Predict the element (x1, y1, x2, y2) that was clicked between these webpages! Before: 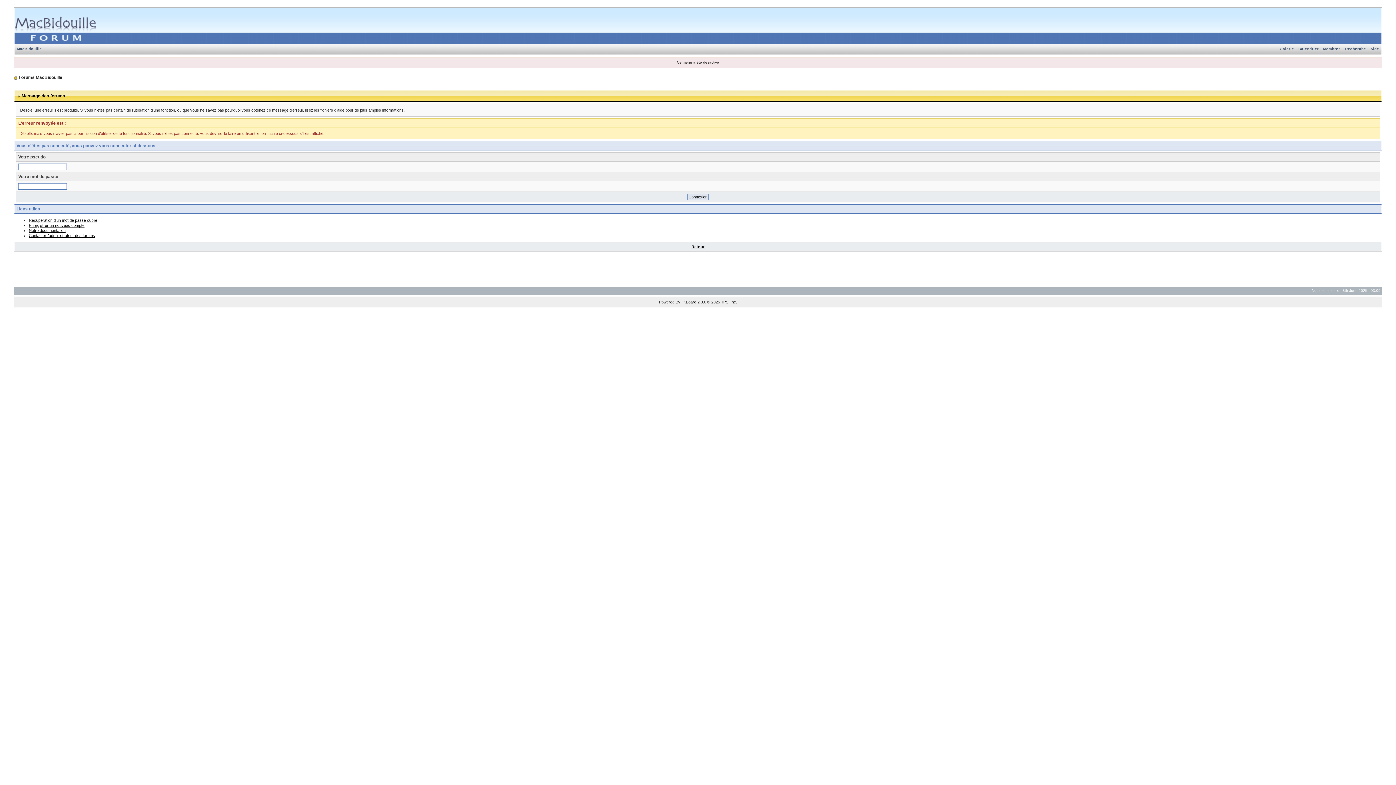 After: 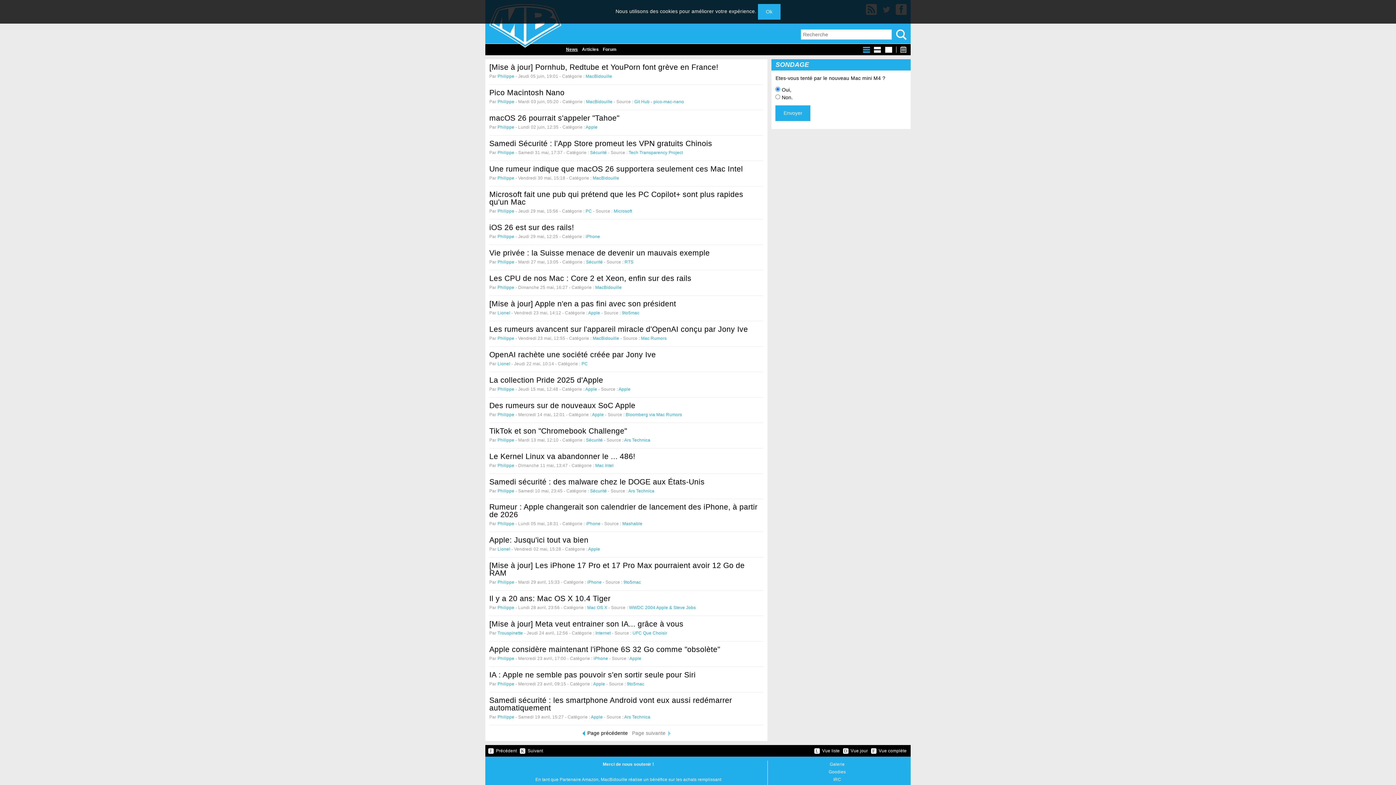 Action: bbox: (14, 46, 44, 50) label: MacBidouille